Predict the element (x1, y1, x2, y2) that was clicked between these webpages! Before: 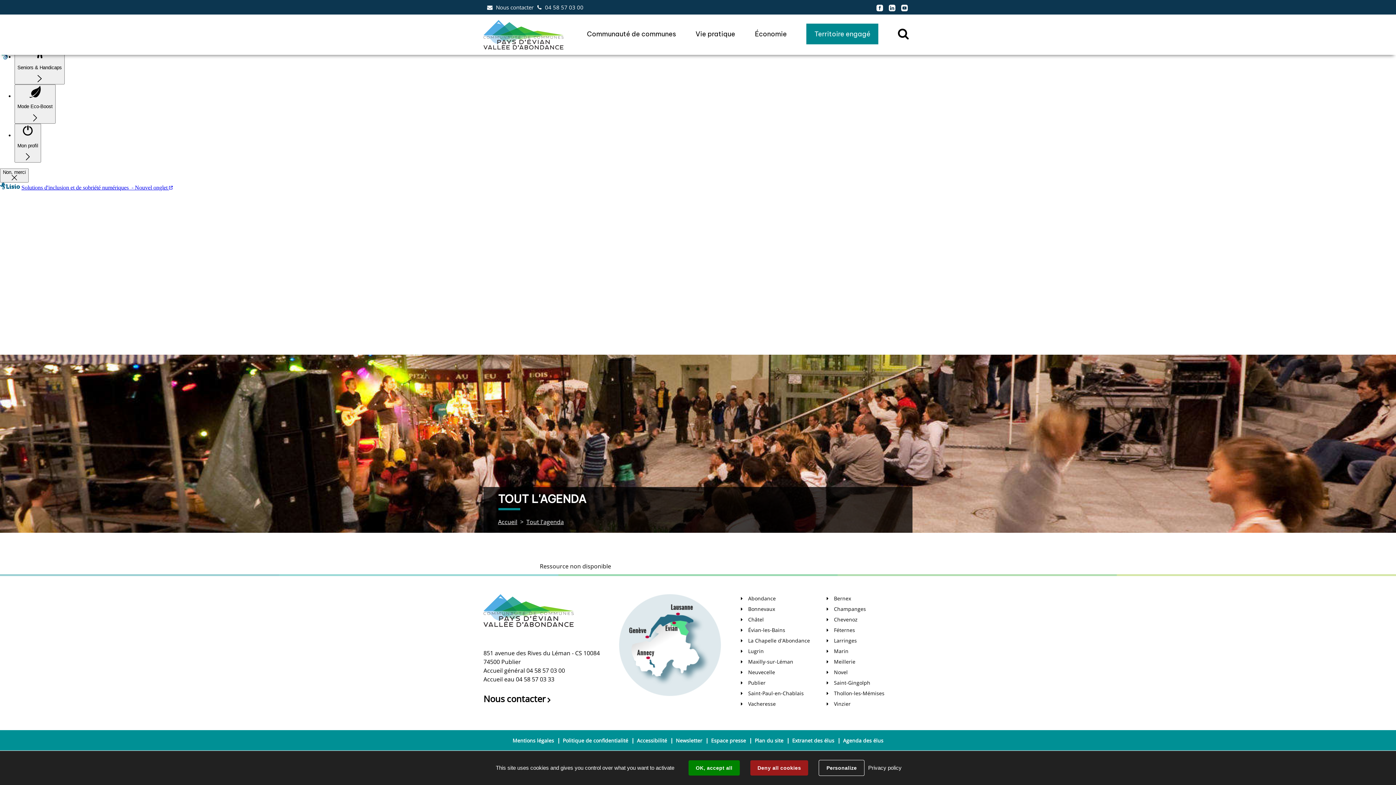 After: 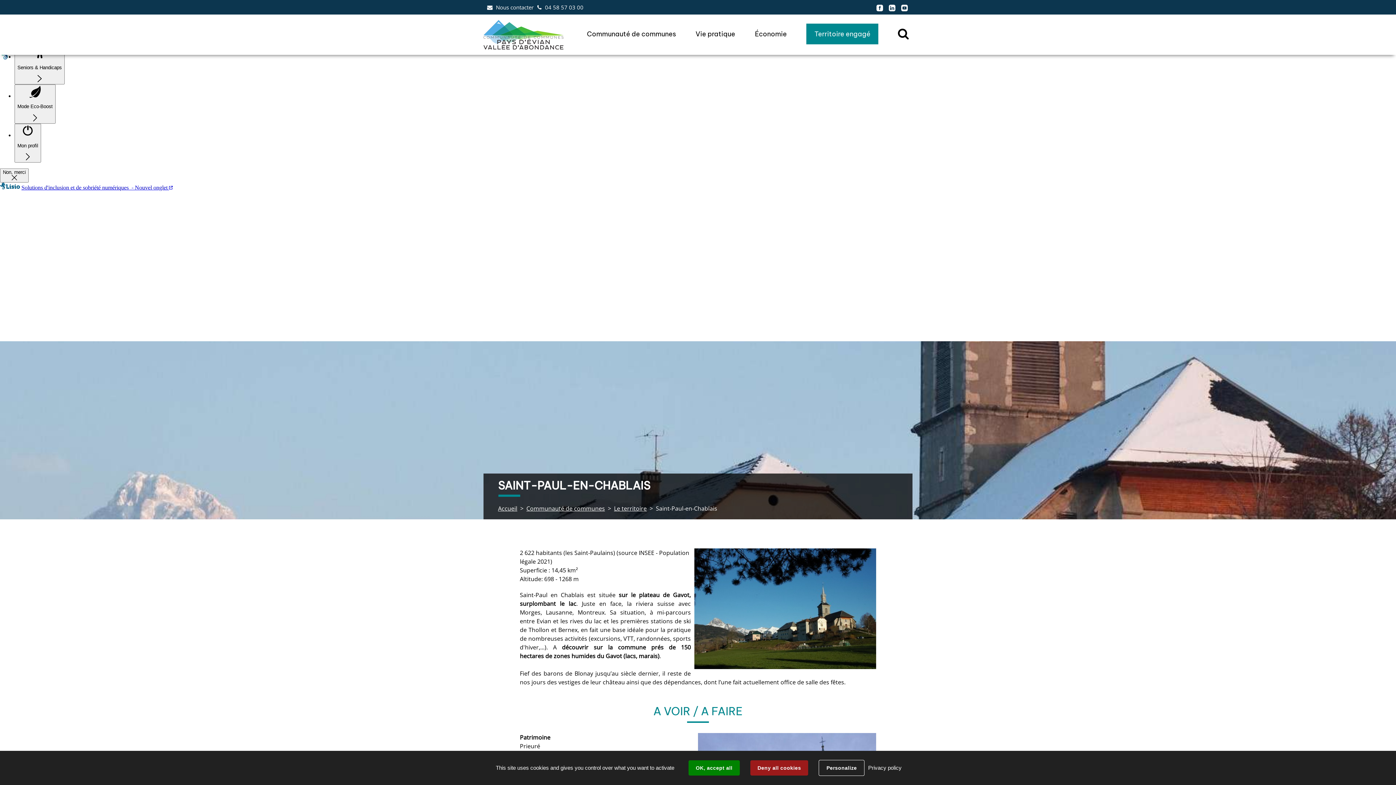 Action: label: Saint-Paul-en-Chablais bbox: (748, 690, 804, 696)